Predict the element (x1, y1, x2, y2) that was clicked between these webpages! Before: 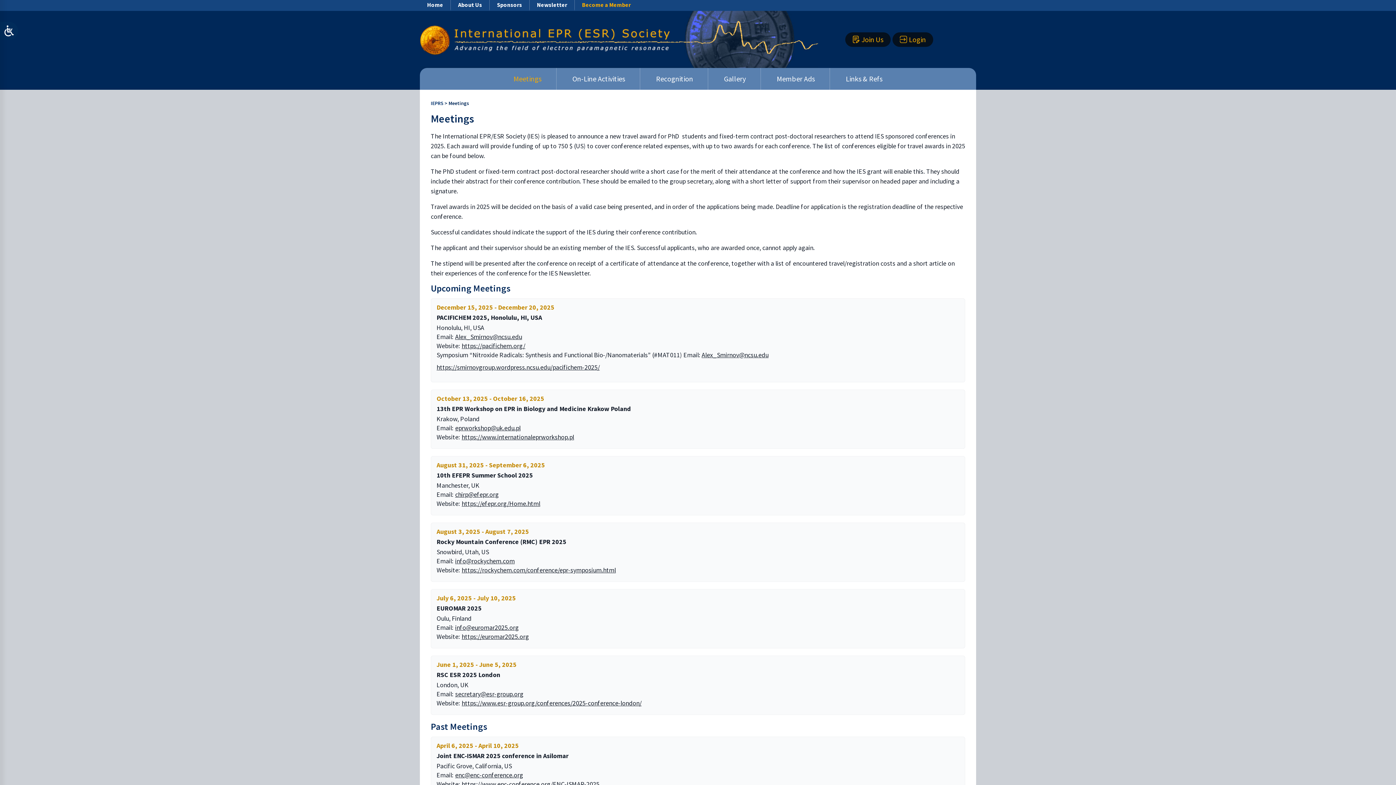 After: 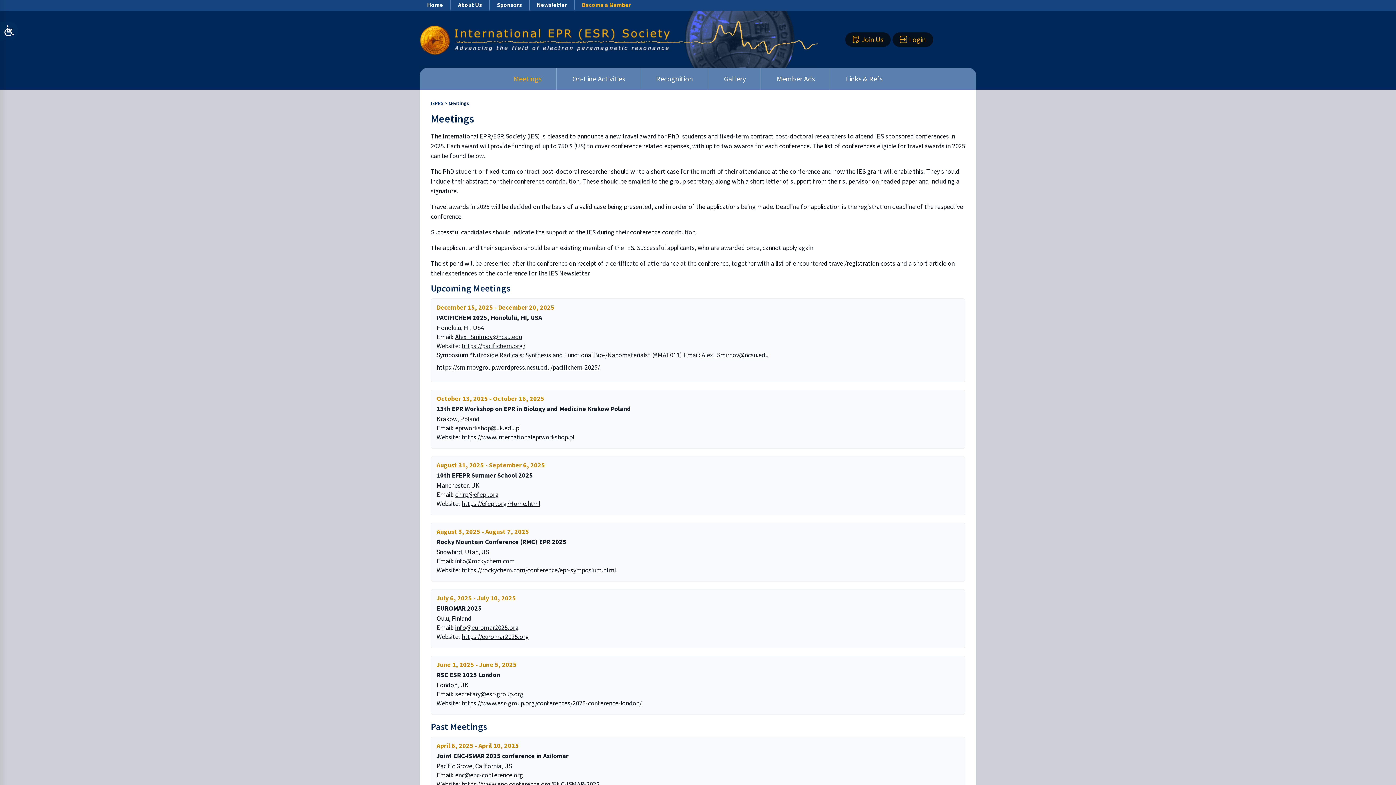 Action: bbox: (455, 690, 523, 698) label: secretary@esr-group.org